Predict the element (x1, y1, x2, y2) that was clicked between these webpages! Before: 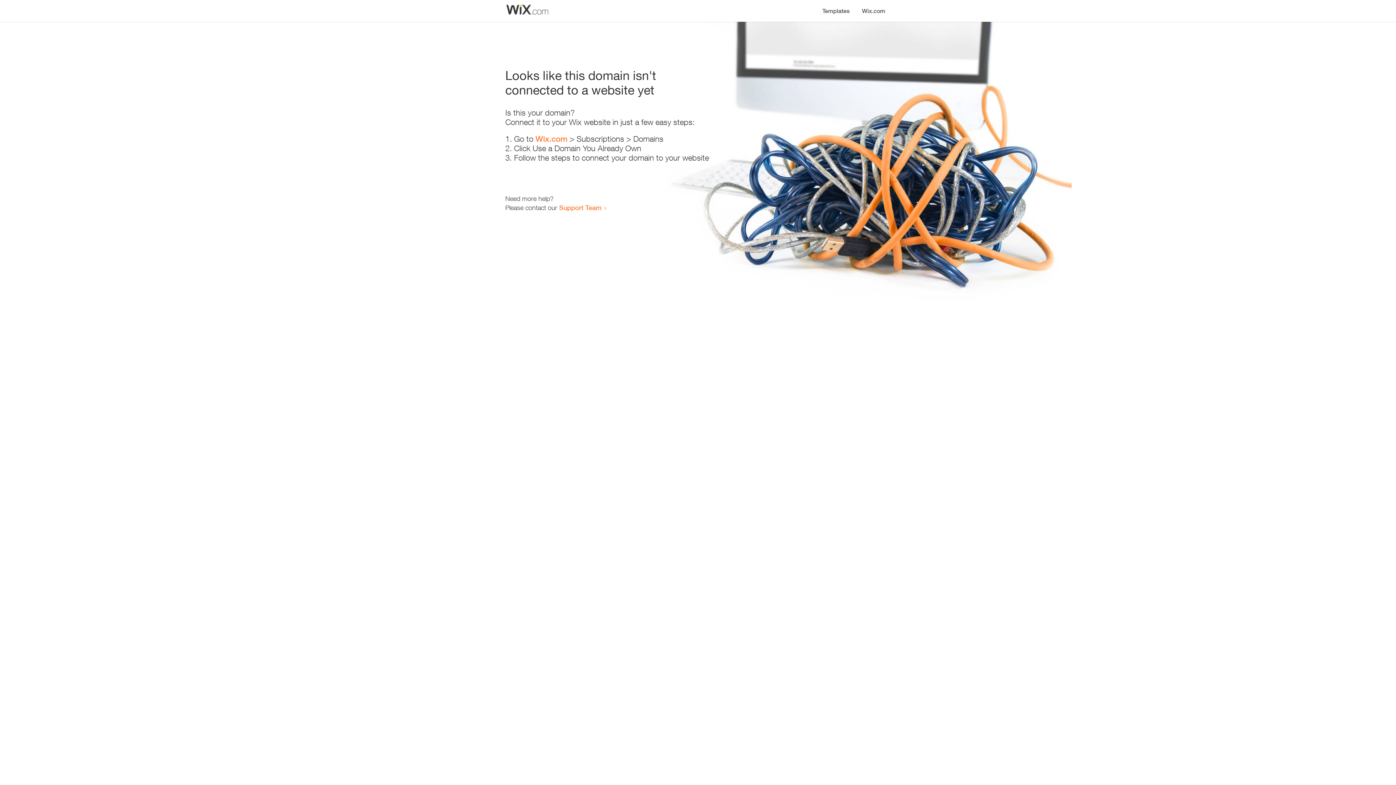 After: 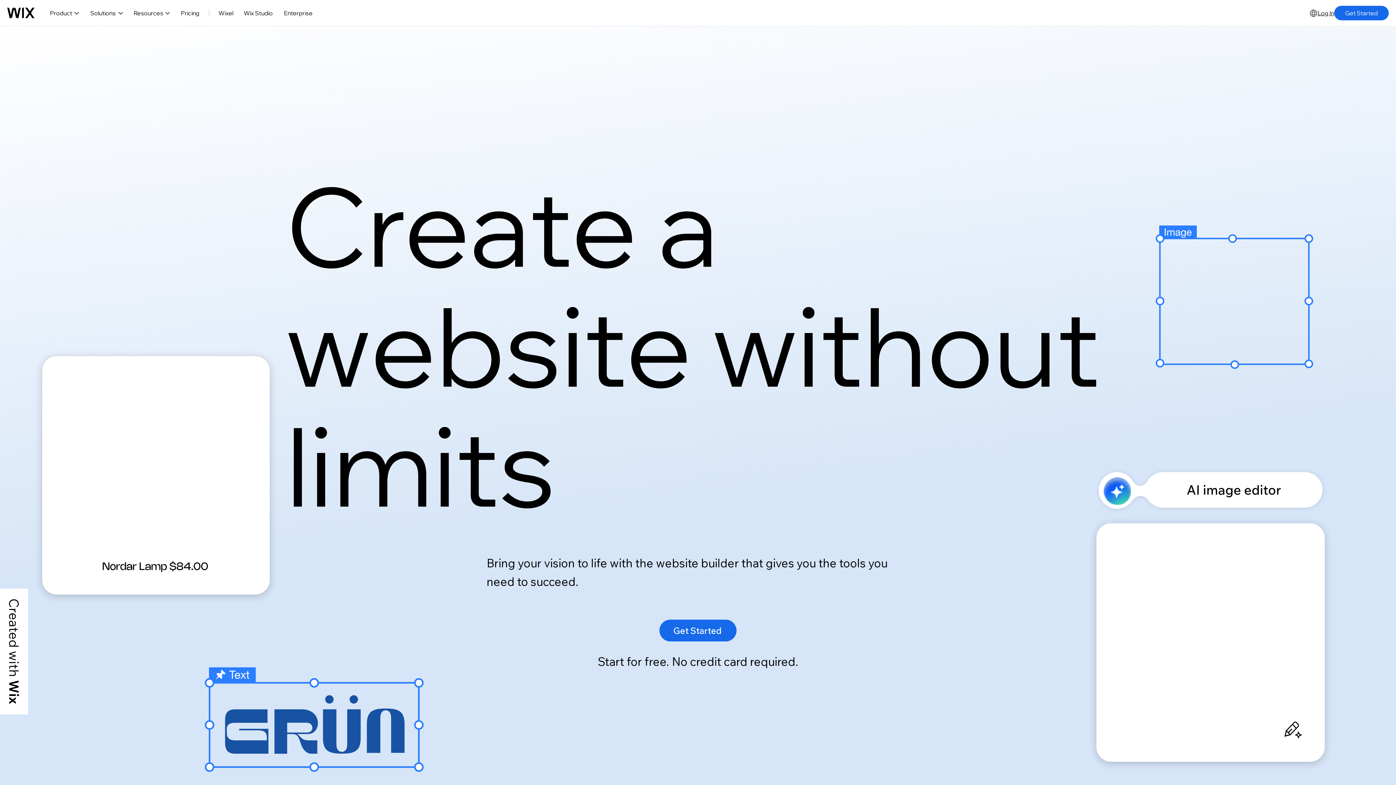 Action: bbox: (535, 134, 567, 143) label: Wix.com